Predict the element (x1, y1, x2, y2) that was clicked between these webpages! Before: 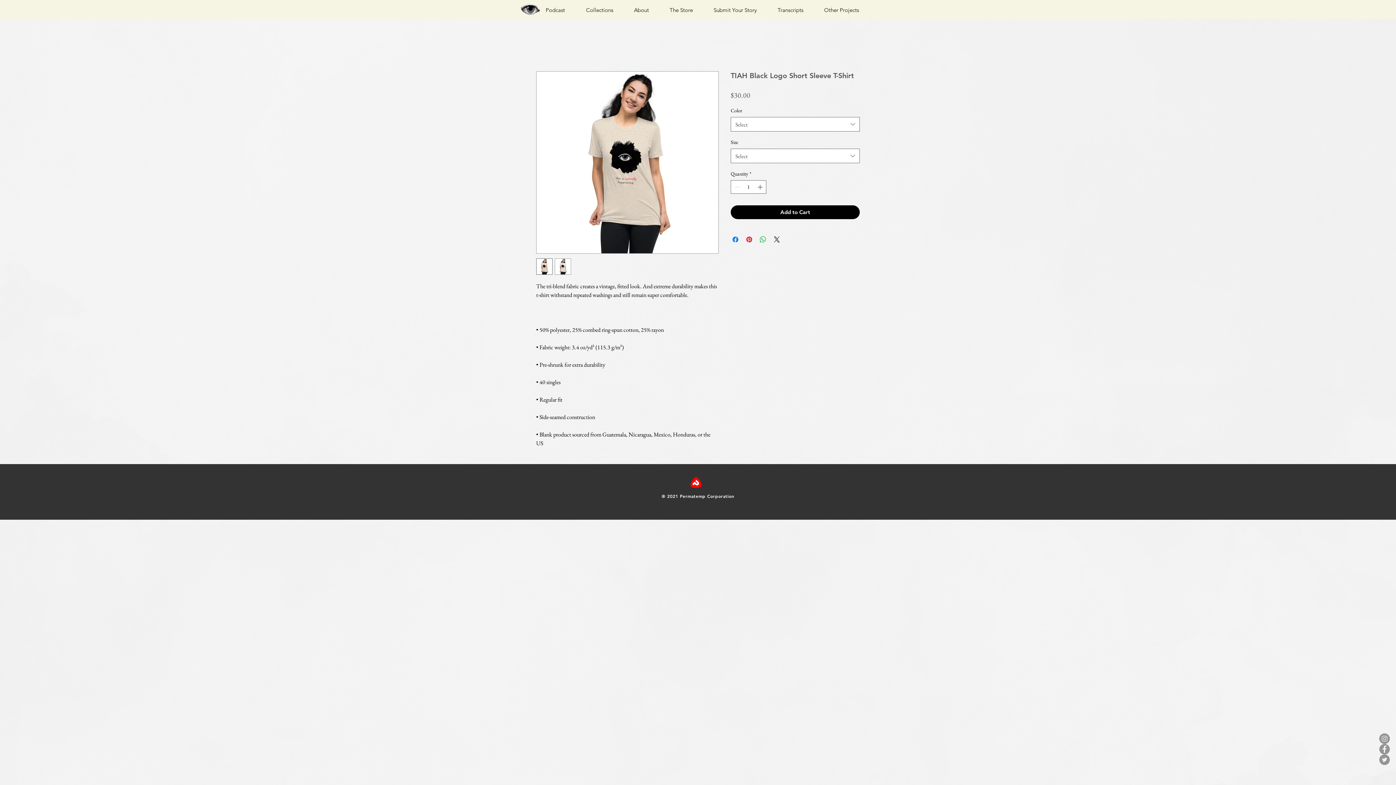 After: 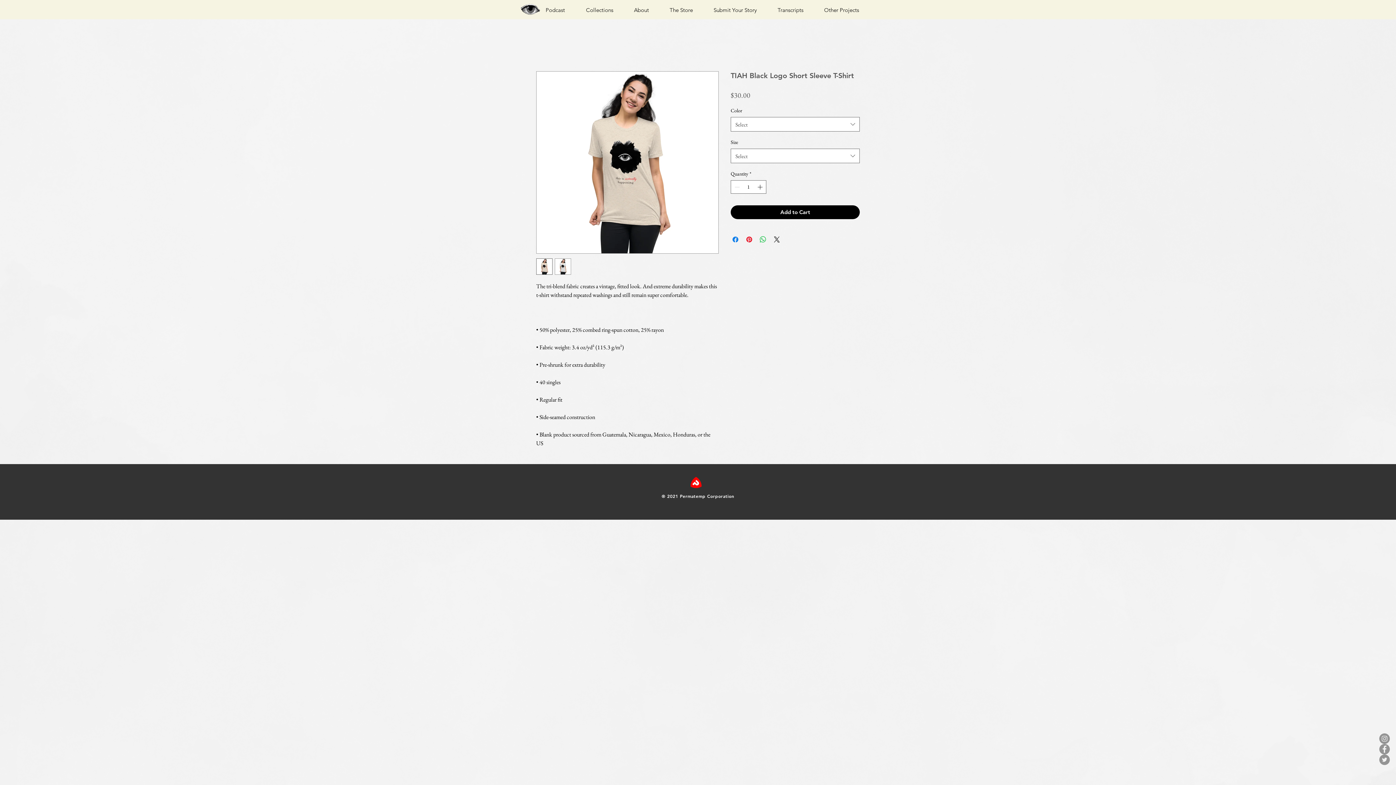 Action: label: Twitter bbox: (1379, 754, 1390, 765)